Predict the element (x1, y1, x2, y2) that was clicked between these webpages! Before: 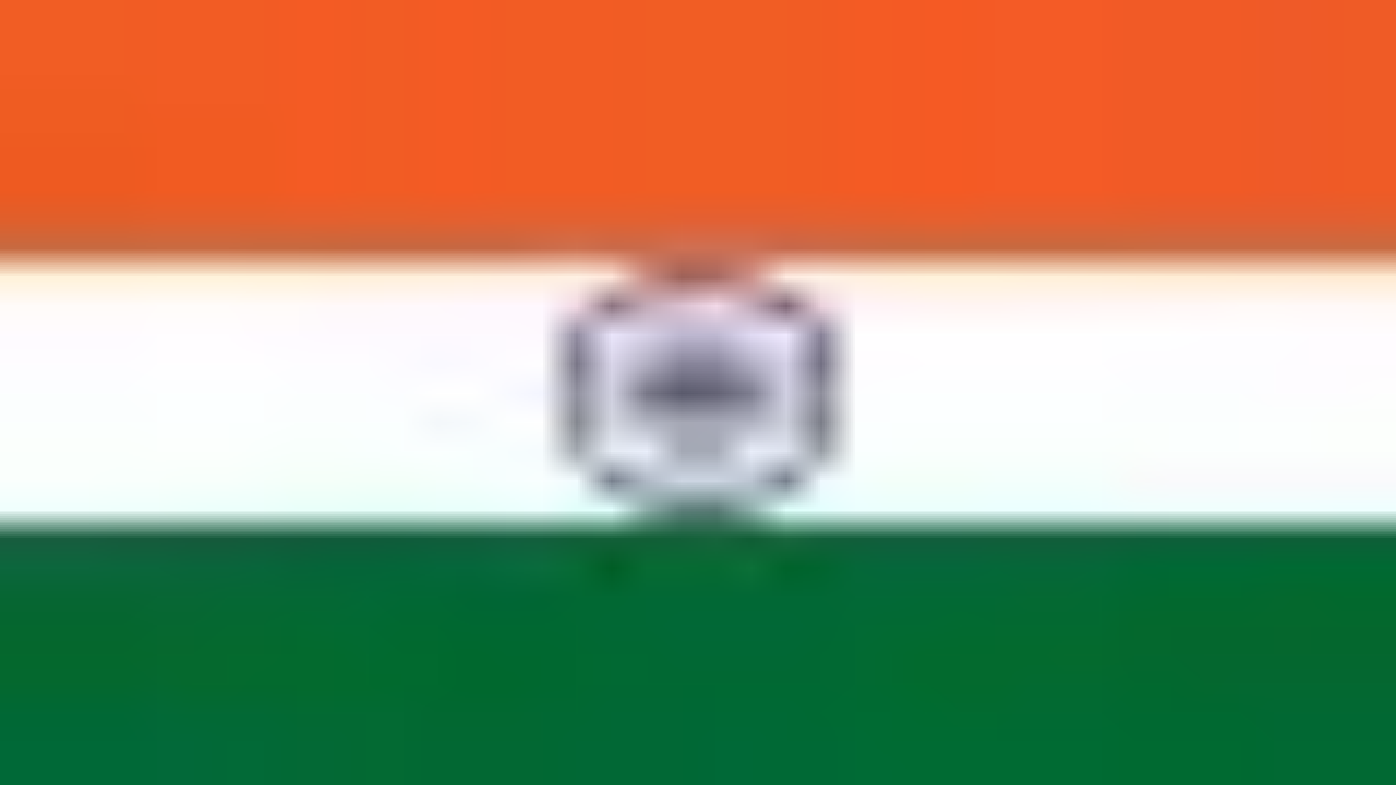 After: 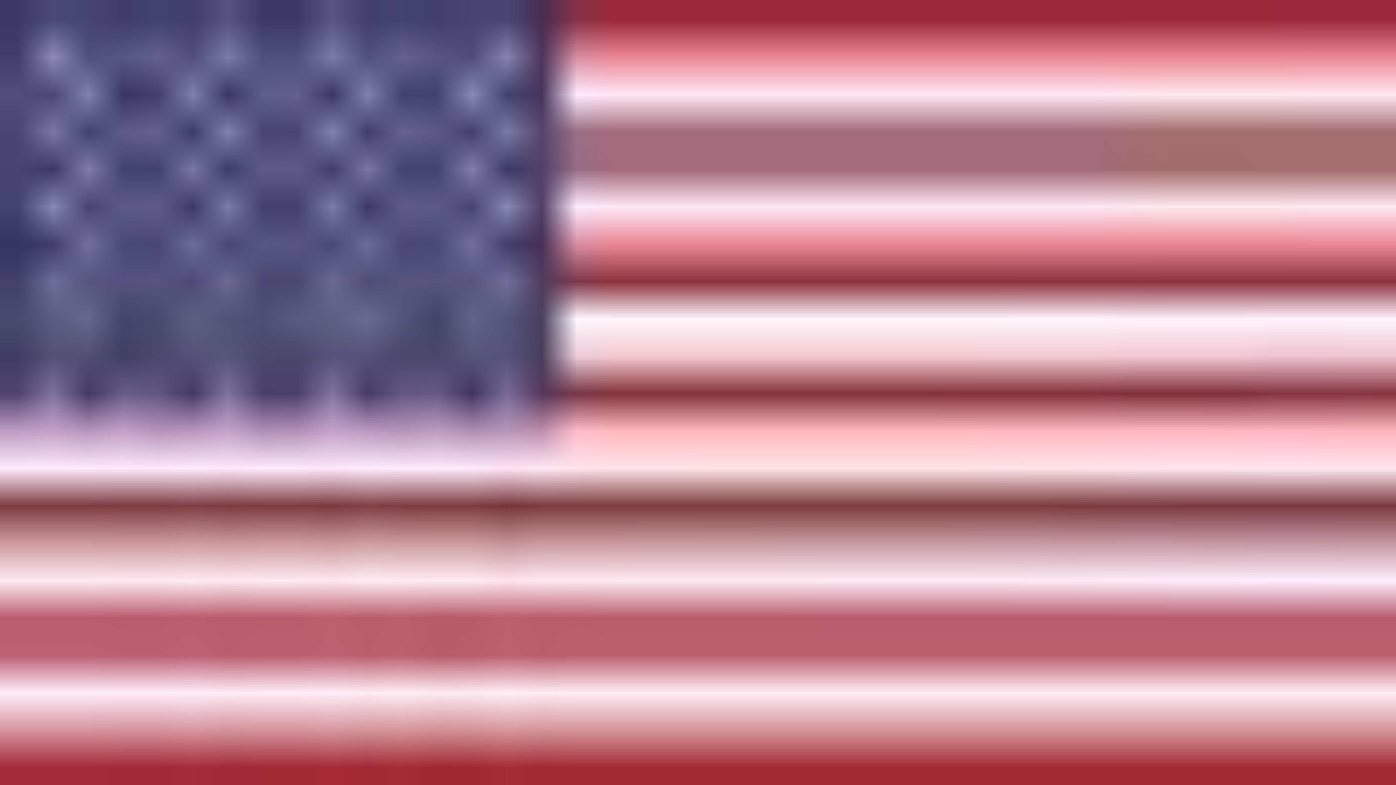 Action: bbox: (0, 25, 10, 43) label: IN